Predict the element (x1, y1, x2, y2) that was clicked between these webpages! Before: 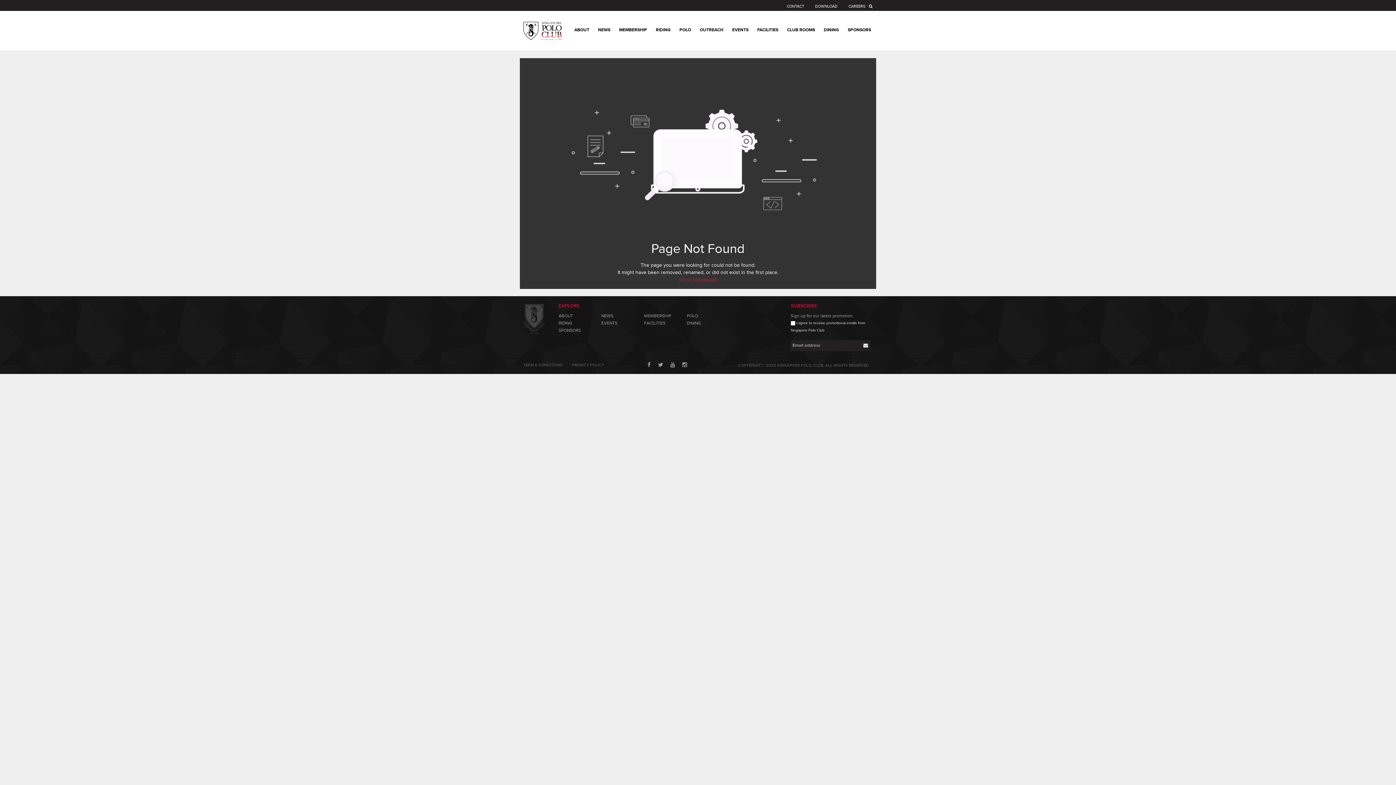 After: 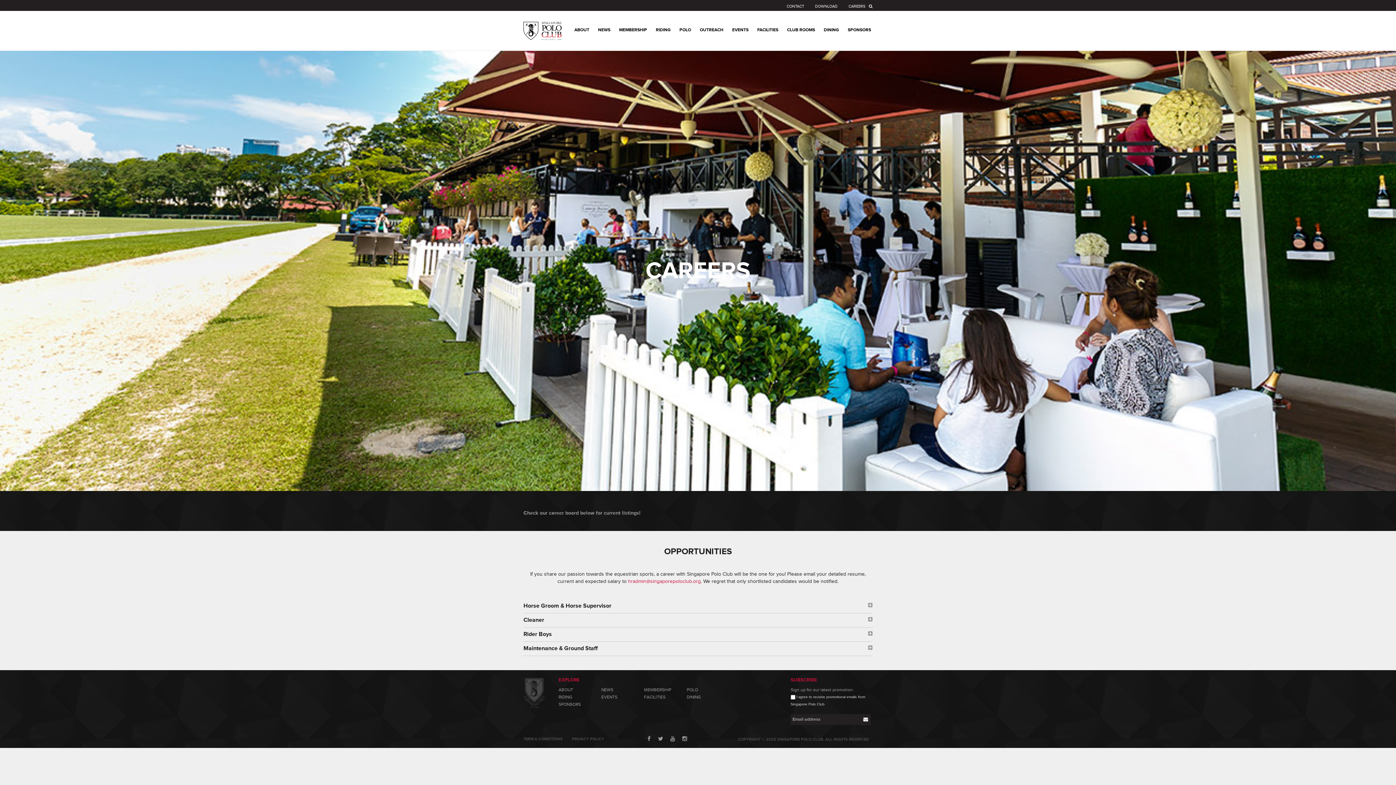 Action: label: CAREERS bbox: (848, 2, 865, 10)